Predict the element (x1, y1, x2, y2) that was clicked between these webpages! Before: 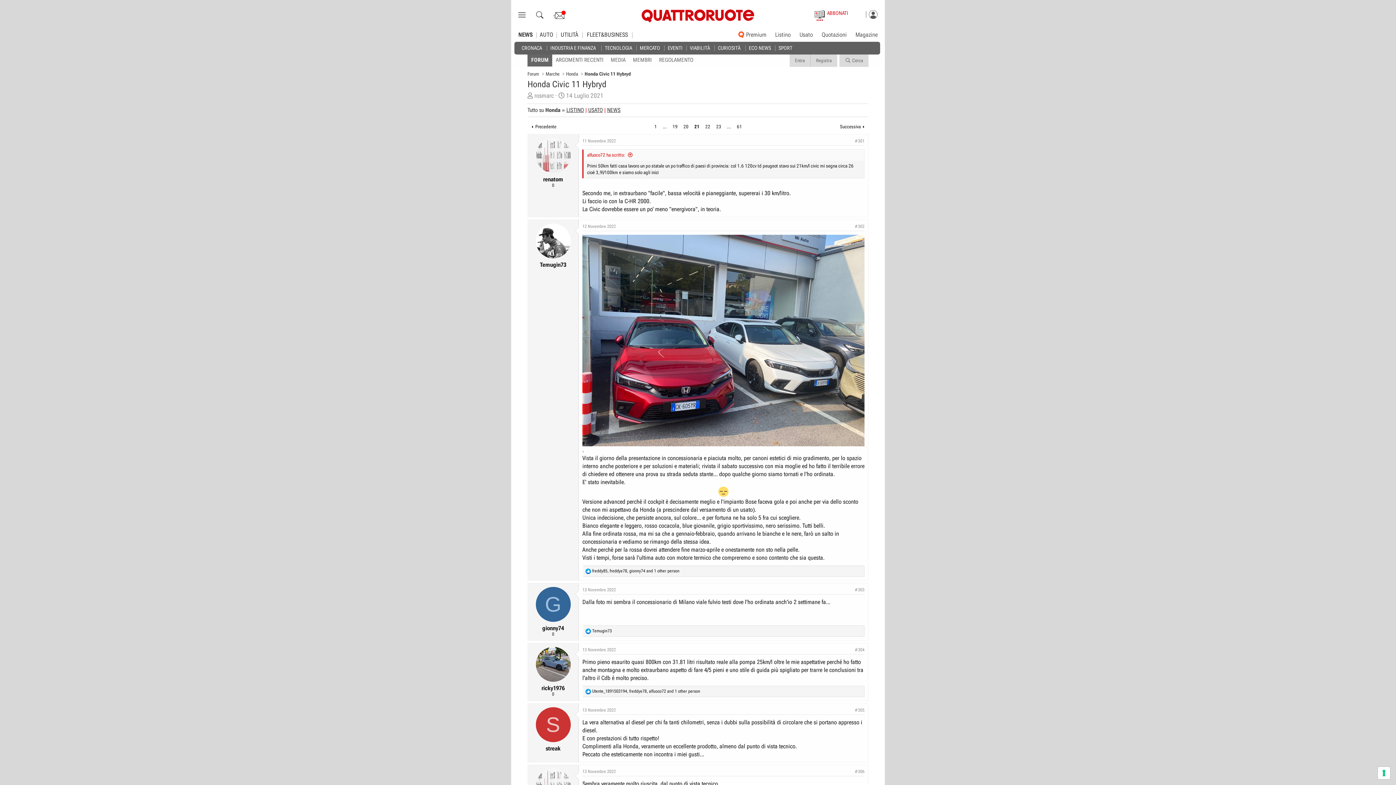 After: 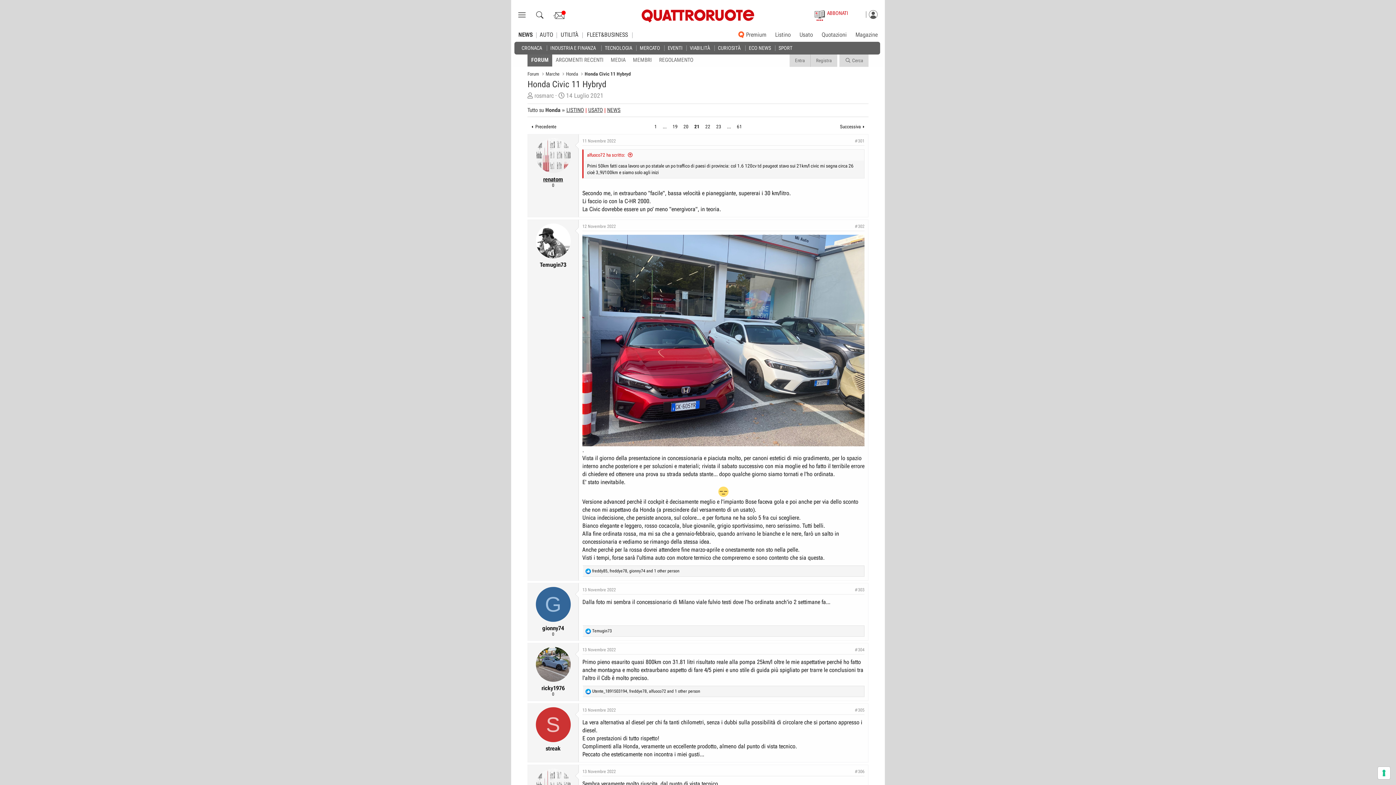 Action: label: renatom bbox: (543, 176, 563, 182)